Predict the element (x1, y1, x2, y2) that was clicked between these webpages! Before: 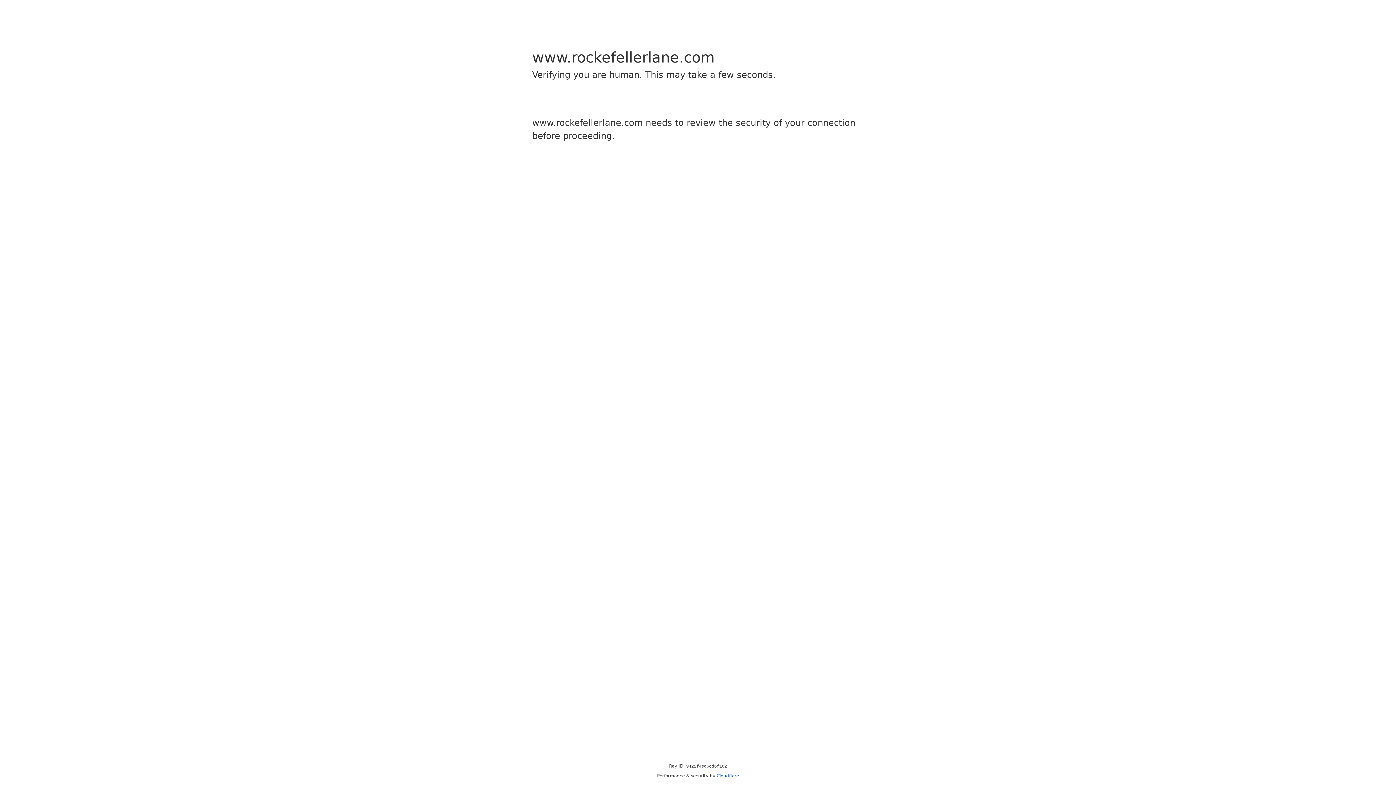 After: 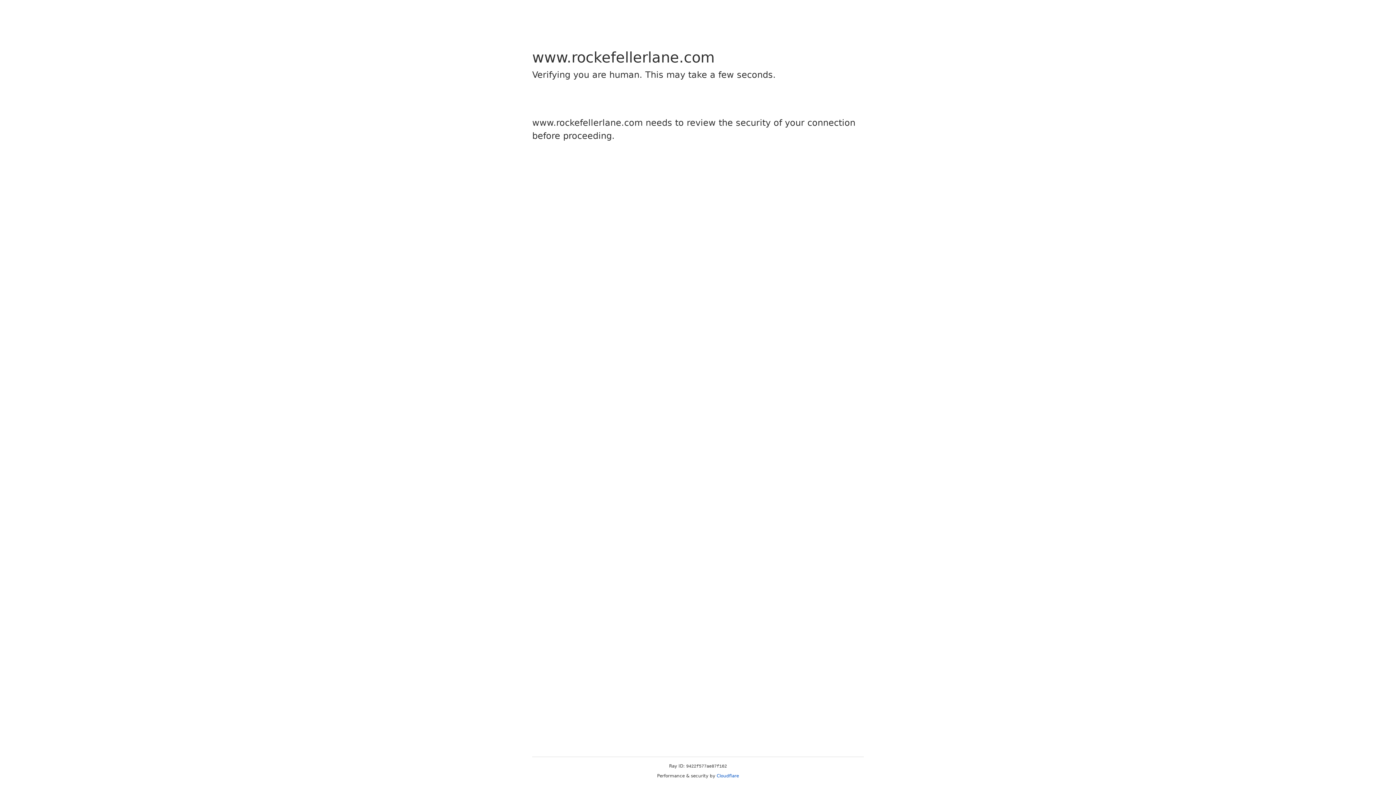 Action: bbox: (716, 773, 739, 778) label: Cloudflare